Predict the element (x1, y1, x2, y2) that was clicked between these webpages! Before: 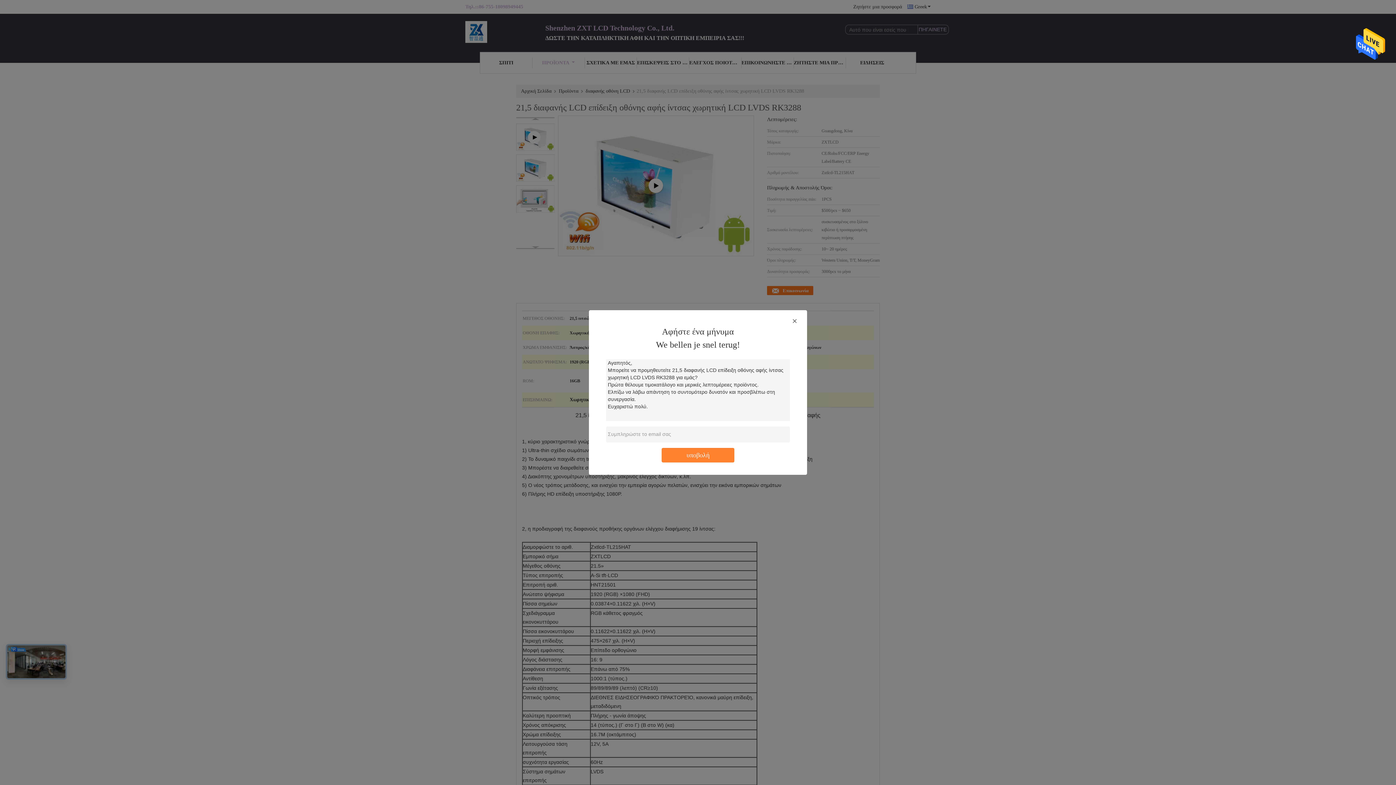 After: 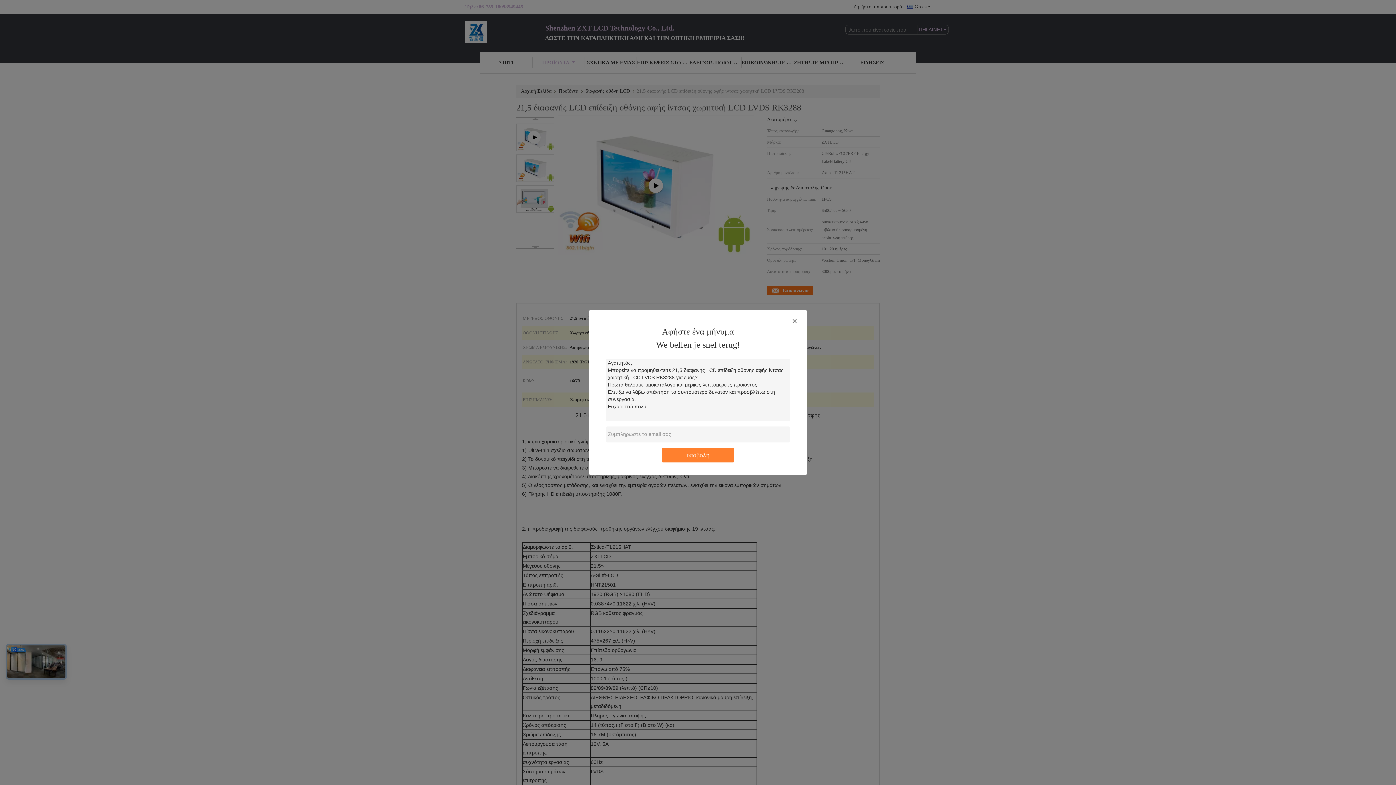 Action: bbox: (1356, 42, 1385, 47)